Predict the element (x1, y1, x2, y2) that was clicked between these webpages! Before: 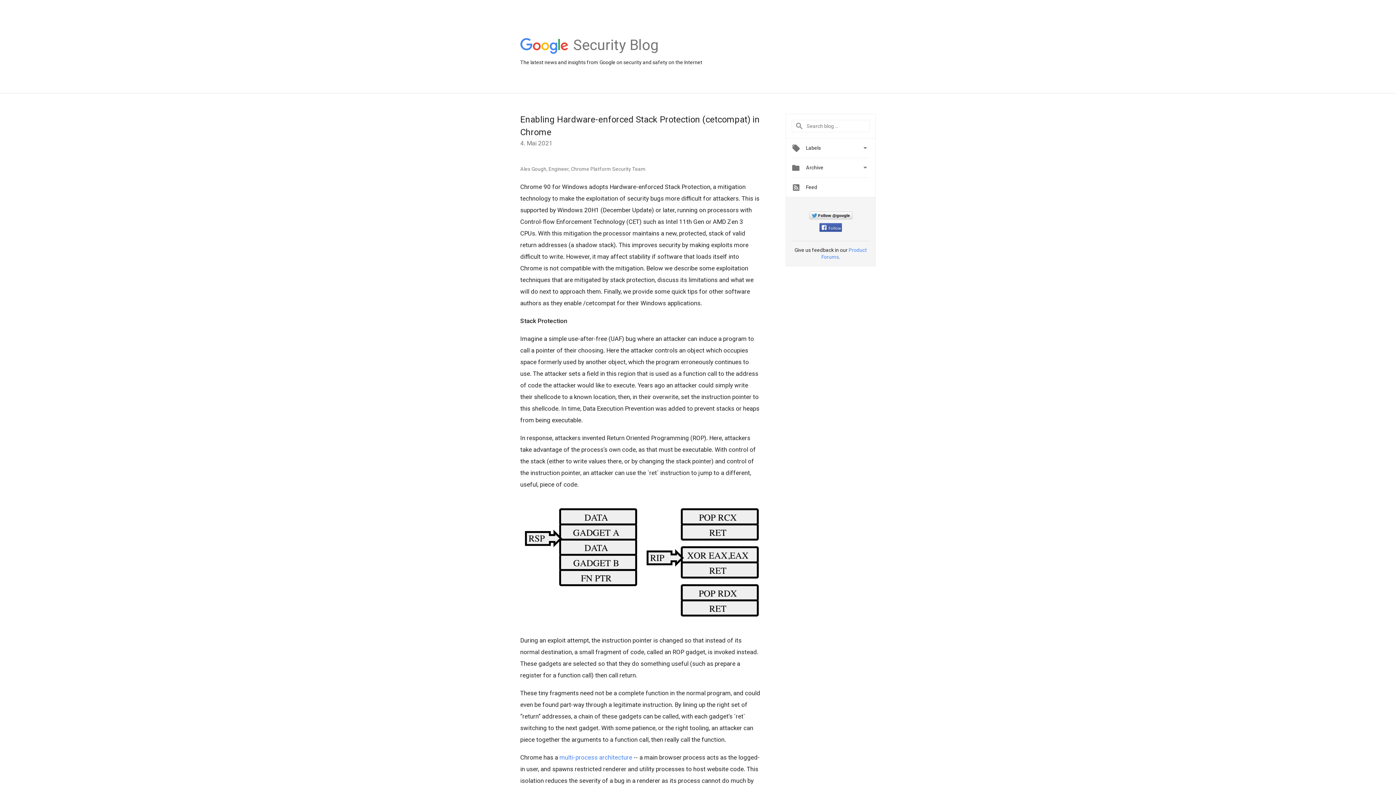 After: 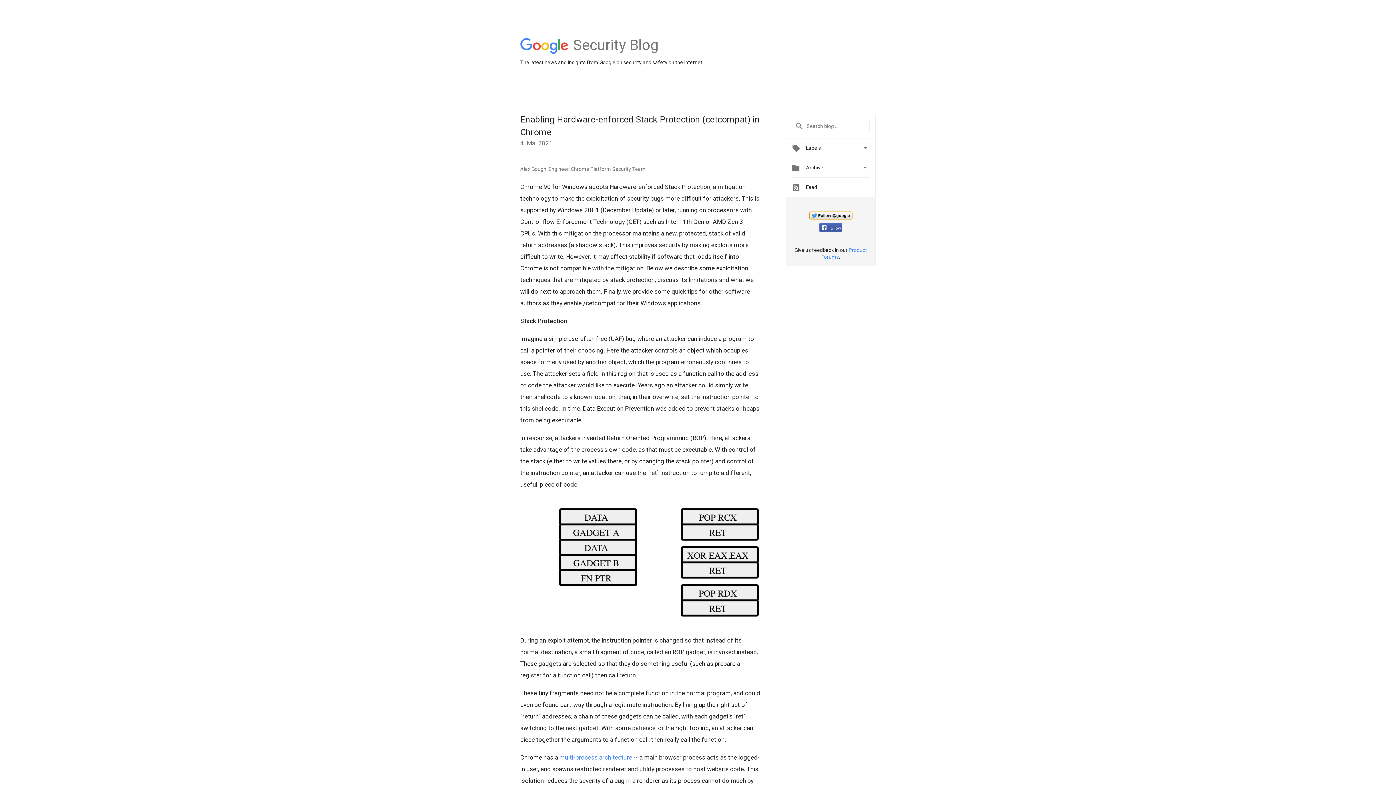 Action: label: Follow @google bbox: (809, 211, 852, 219)